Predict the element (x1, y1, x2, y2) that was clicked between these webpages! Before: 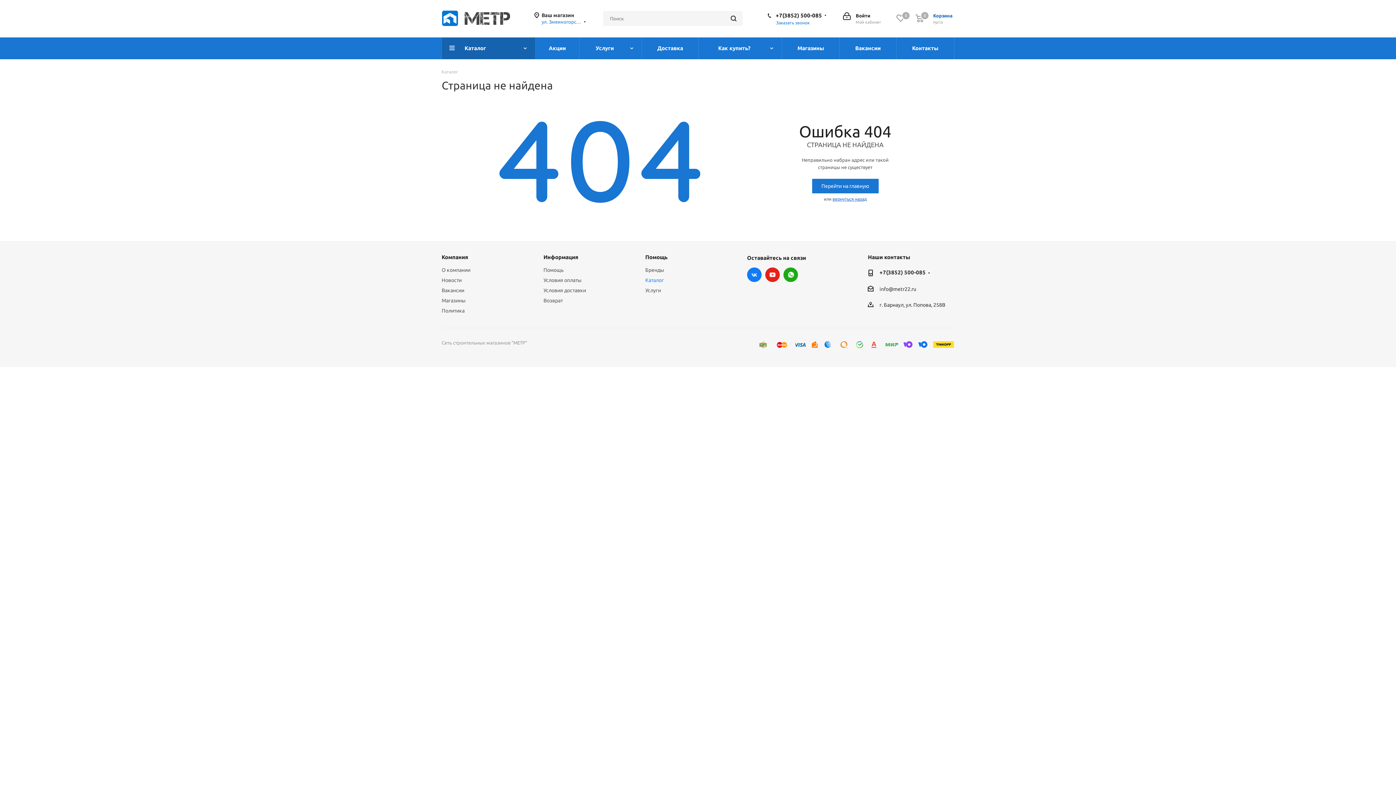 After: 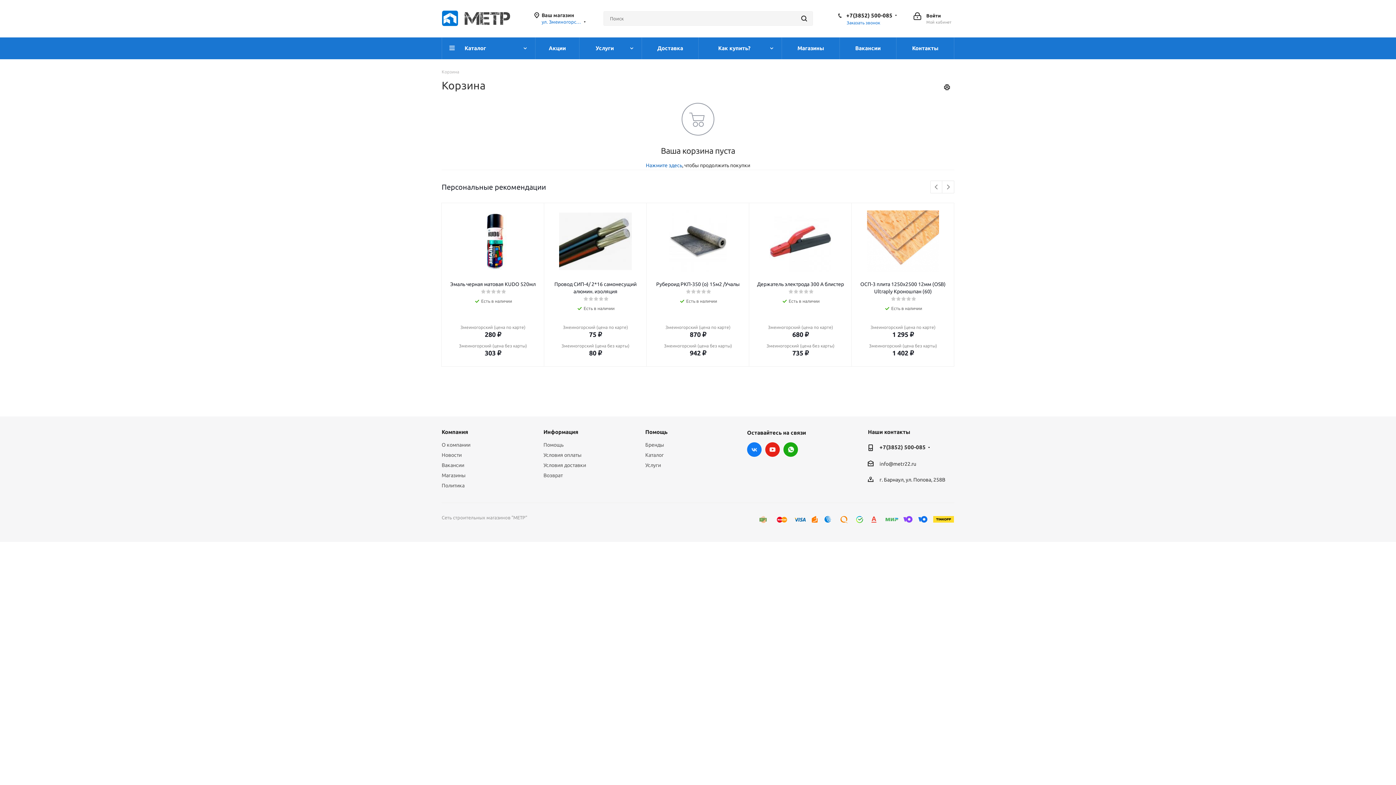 Action: bbox: (896, 14, 915, 22) label:  Отложенные
0